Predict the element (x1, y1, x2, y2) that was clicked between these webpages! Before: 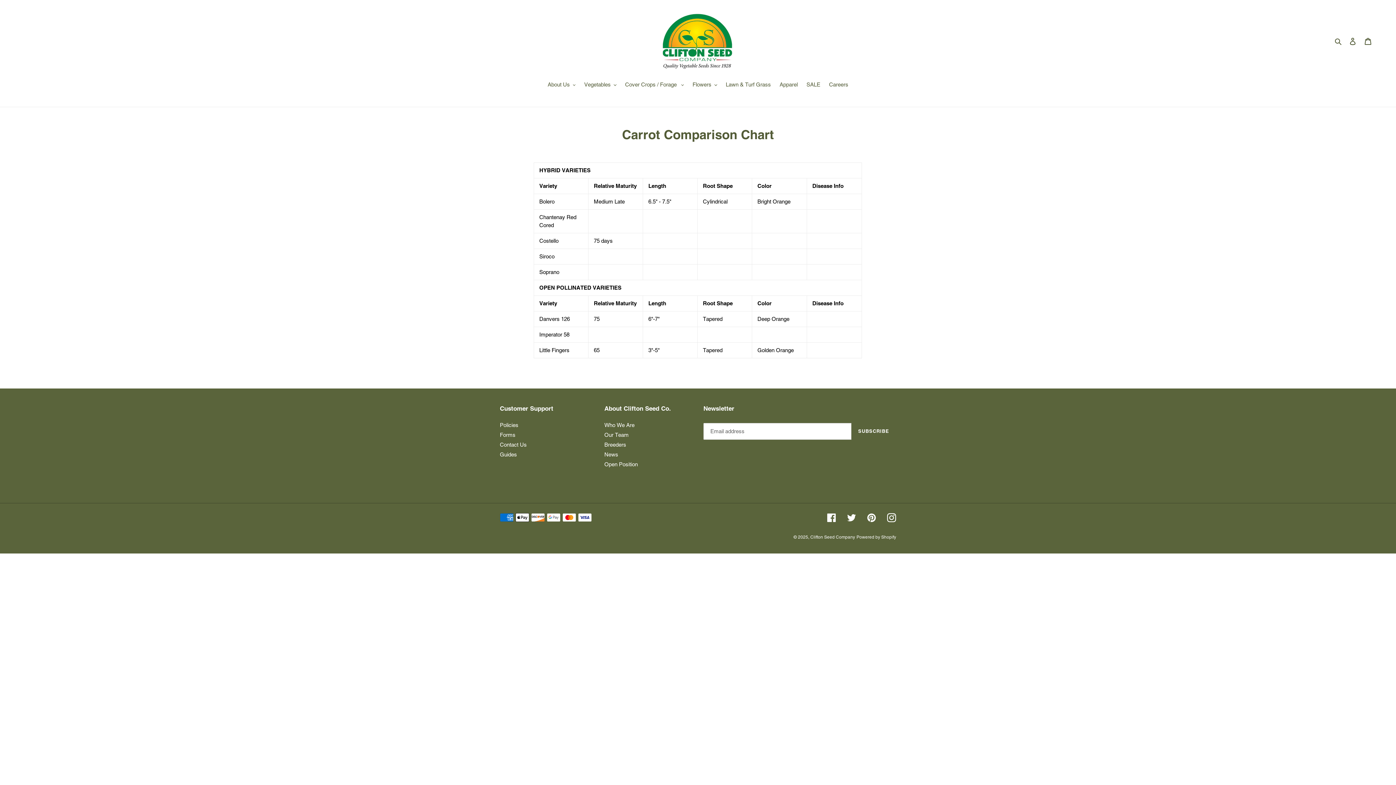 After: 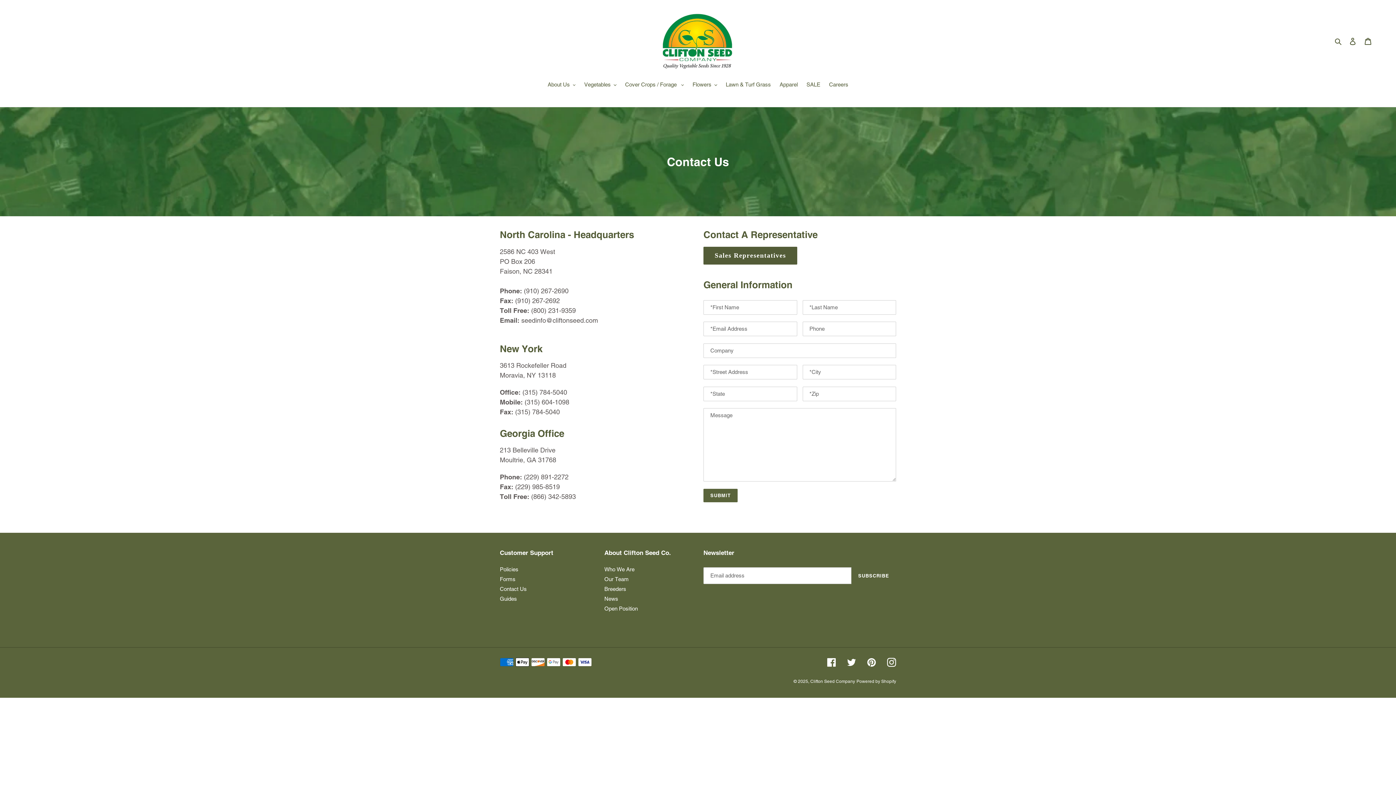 Action: bbox: (500, 441, 526, 447) label: Contact Us